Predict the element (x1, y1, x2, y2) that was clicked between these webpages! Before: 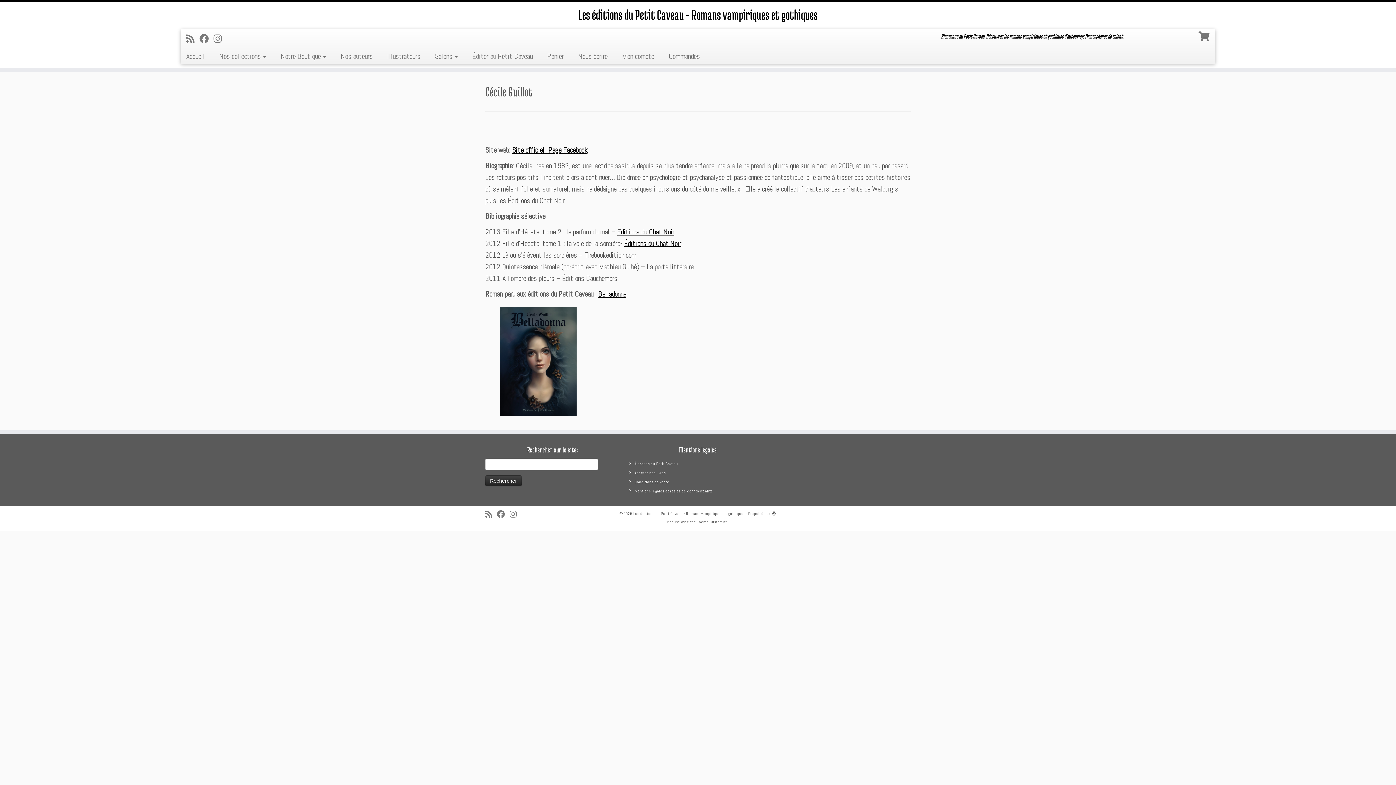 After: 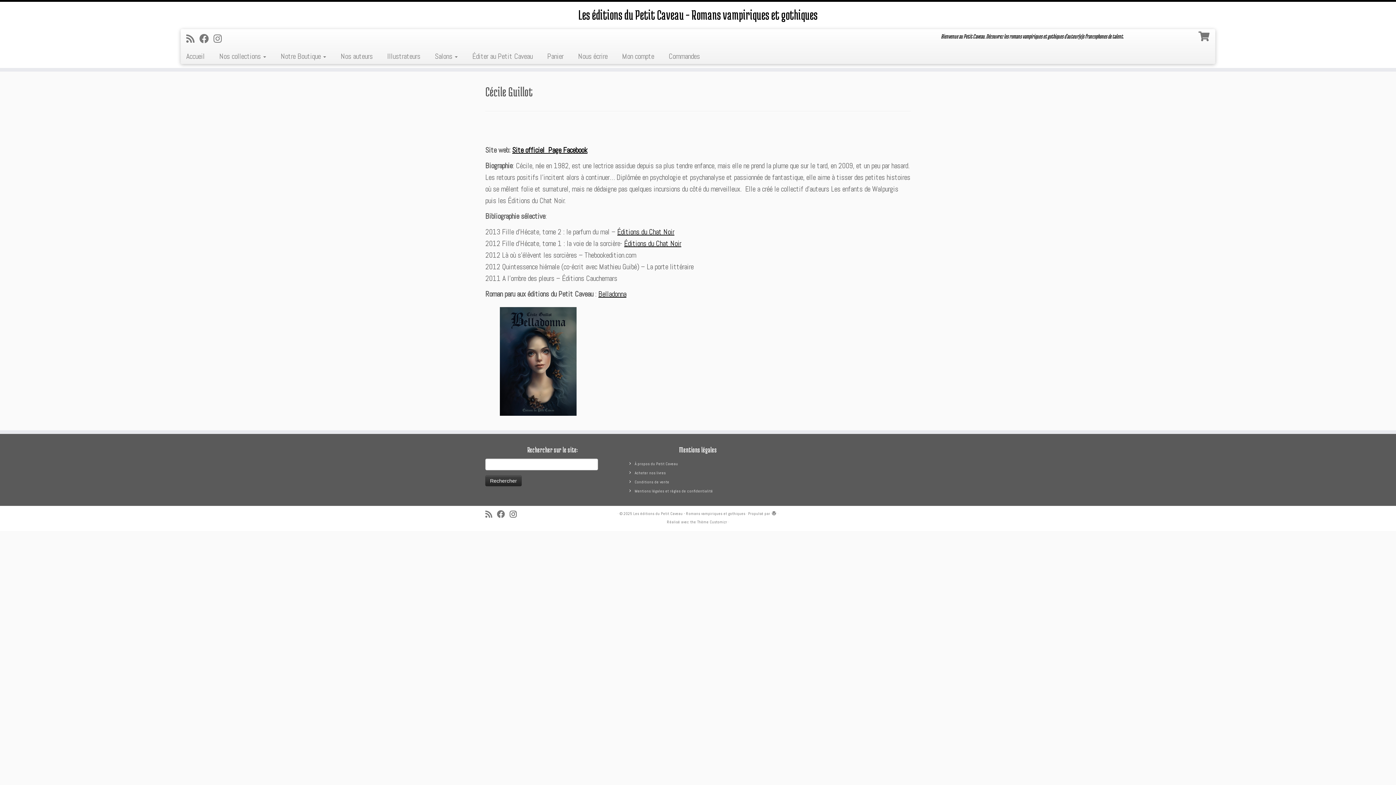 Action: label: Suivez-nous sur Instagram bbox: (509, 510, 521, 518)